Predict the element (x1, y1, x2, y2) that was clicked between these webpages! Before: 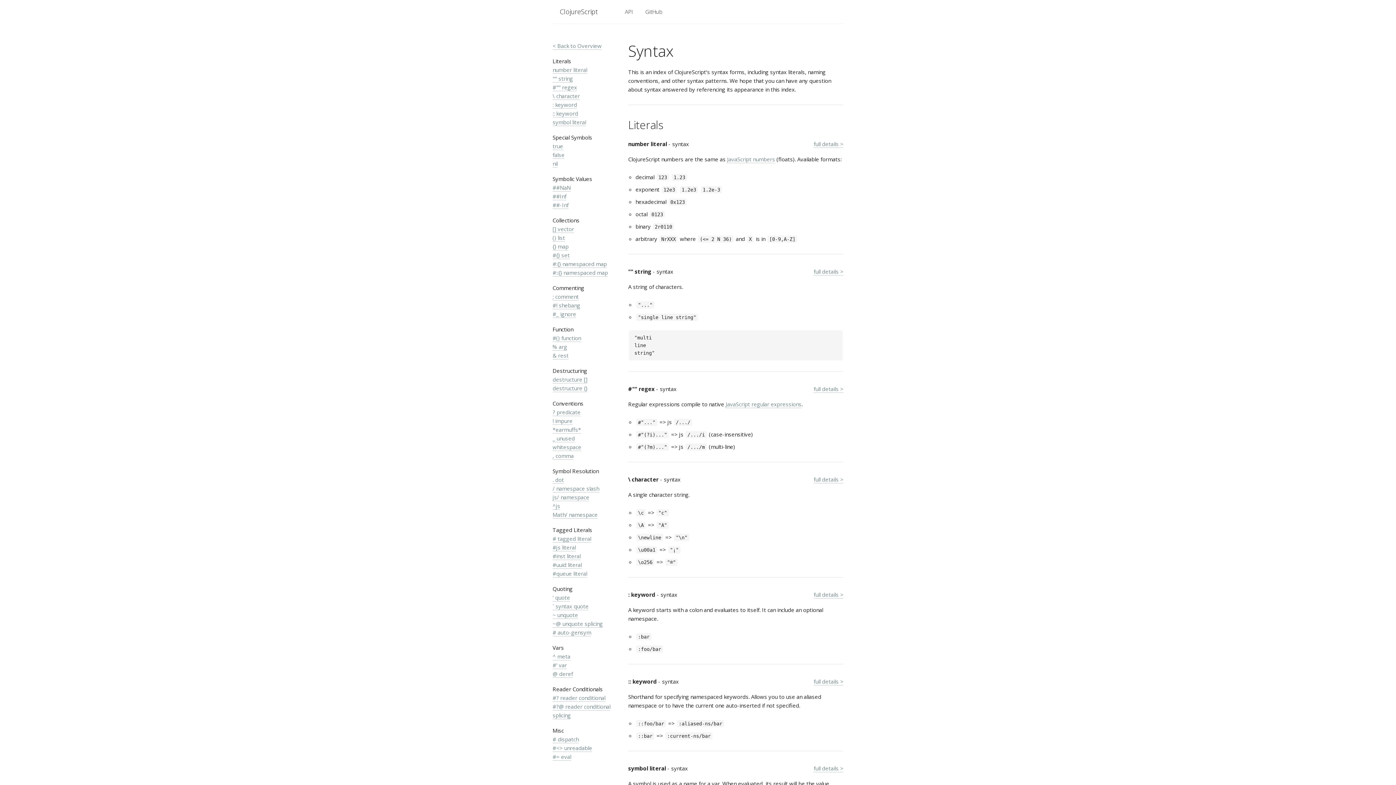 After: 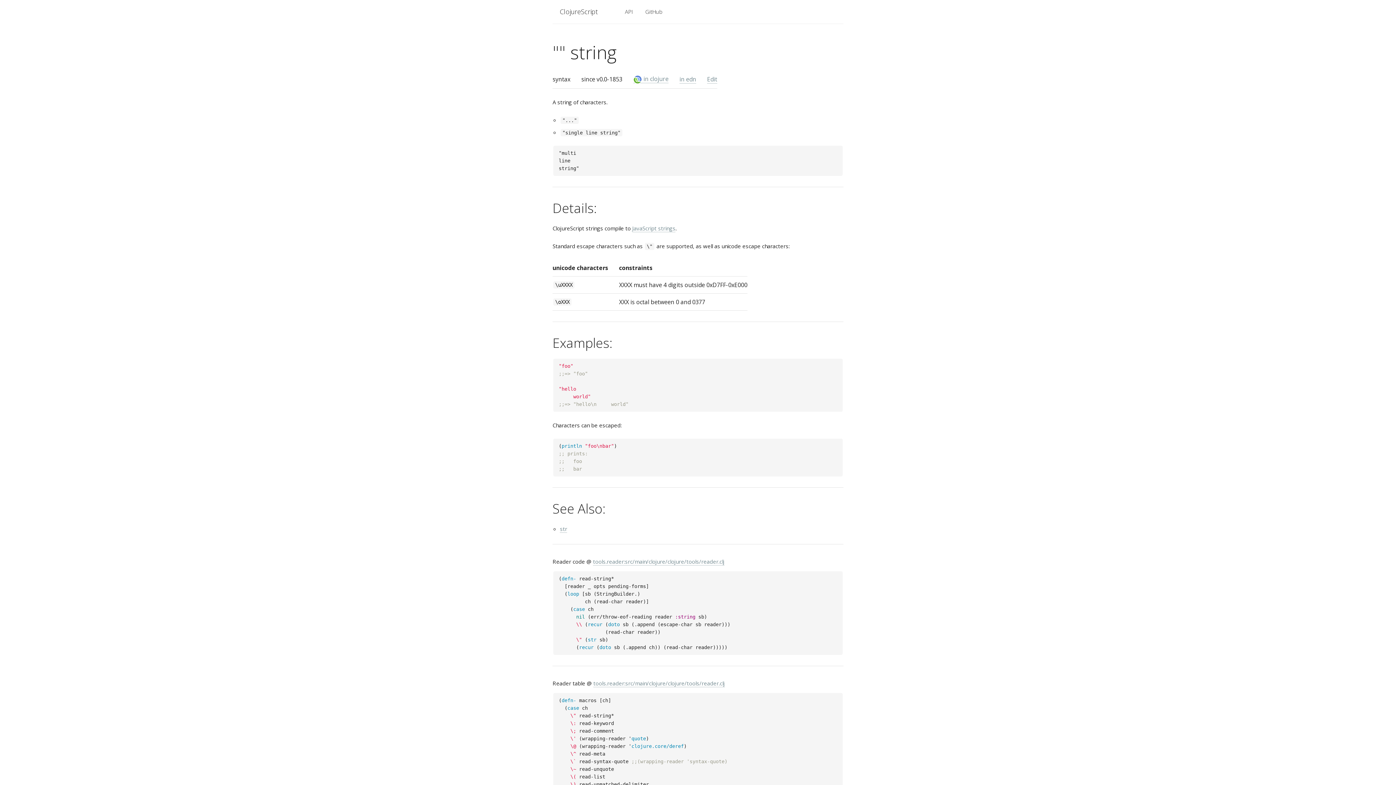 Action: label: full details > bbox: (813, 268, 843, 275)